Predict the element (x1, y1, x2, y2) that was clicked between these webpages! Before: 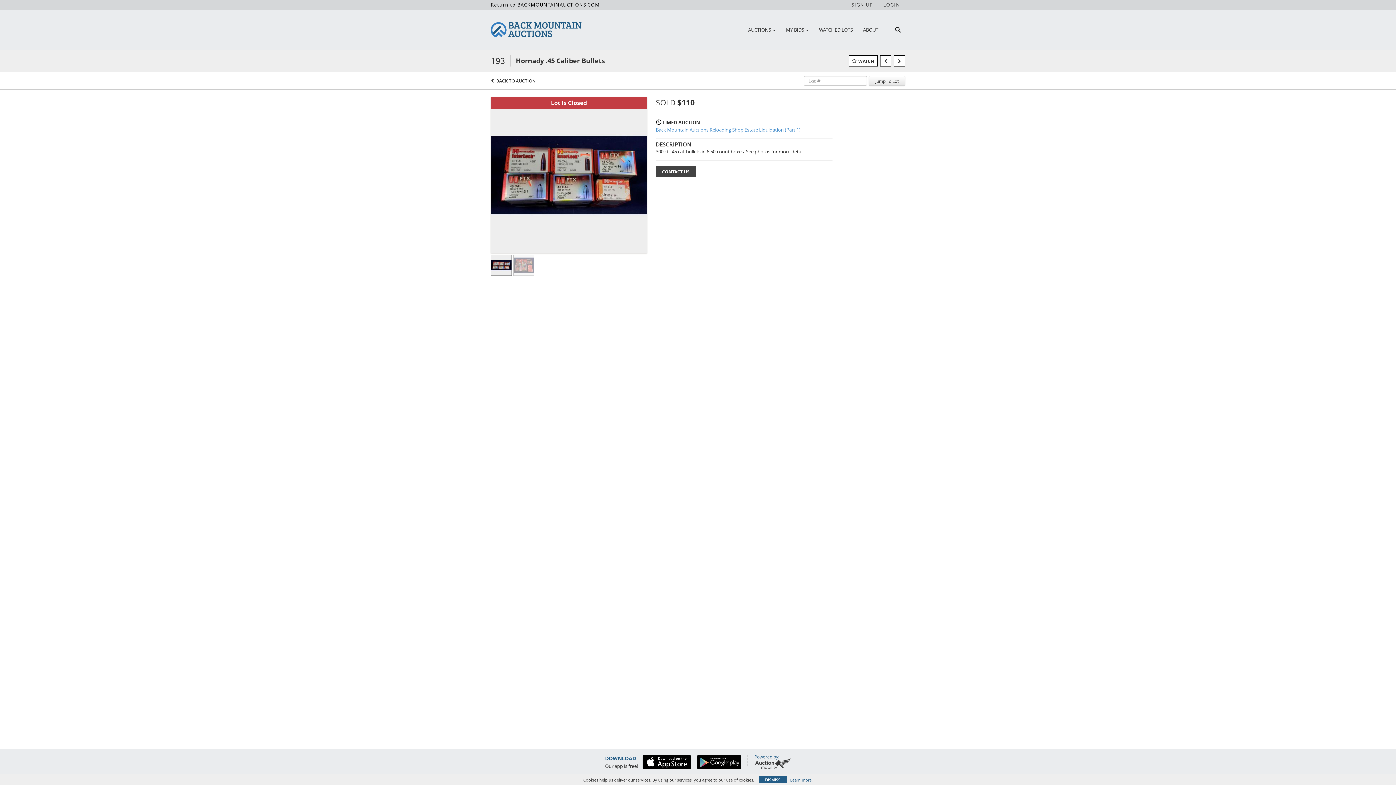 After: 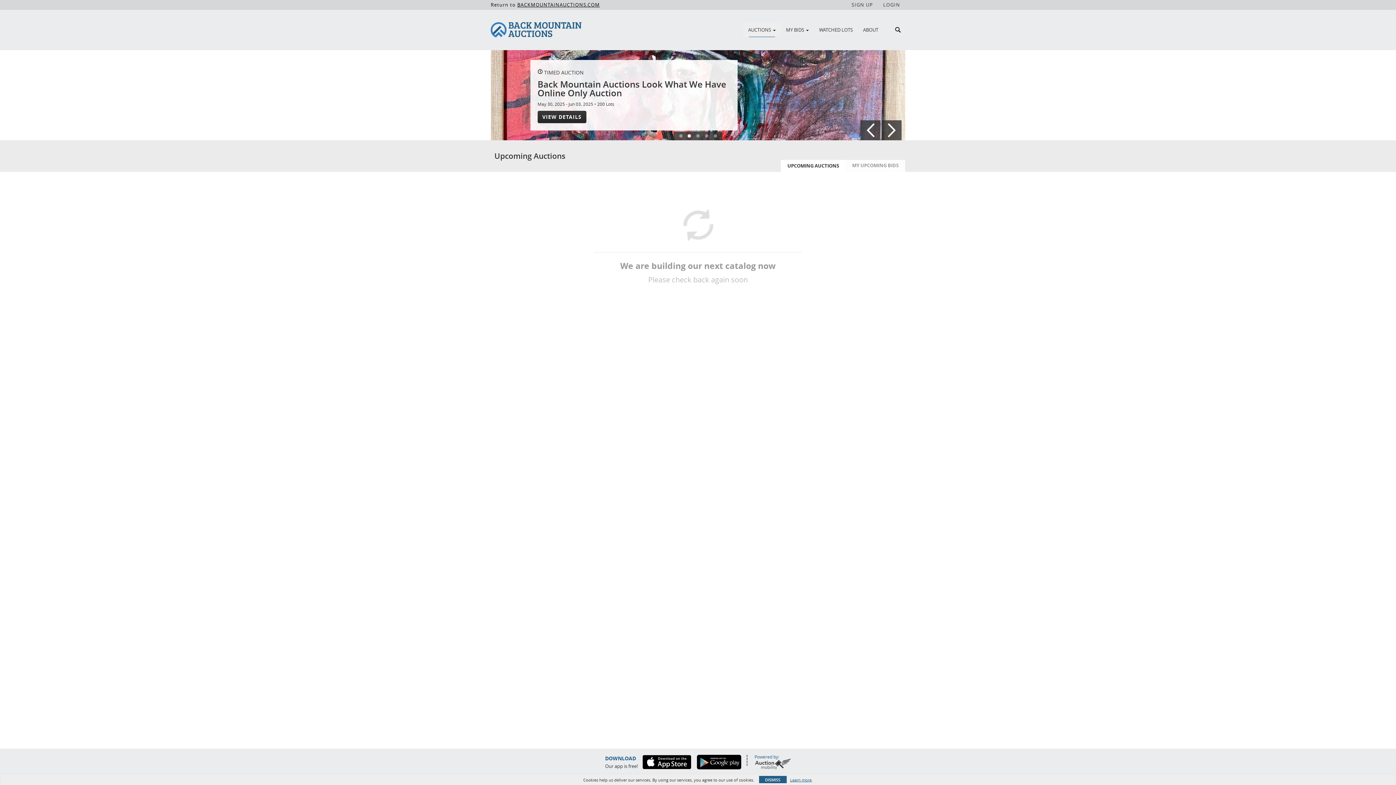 Action: label: AUCTIONS  bbox: (743, 24, 781, 35)